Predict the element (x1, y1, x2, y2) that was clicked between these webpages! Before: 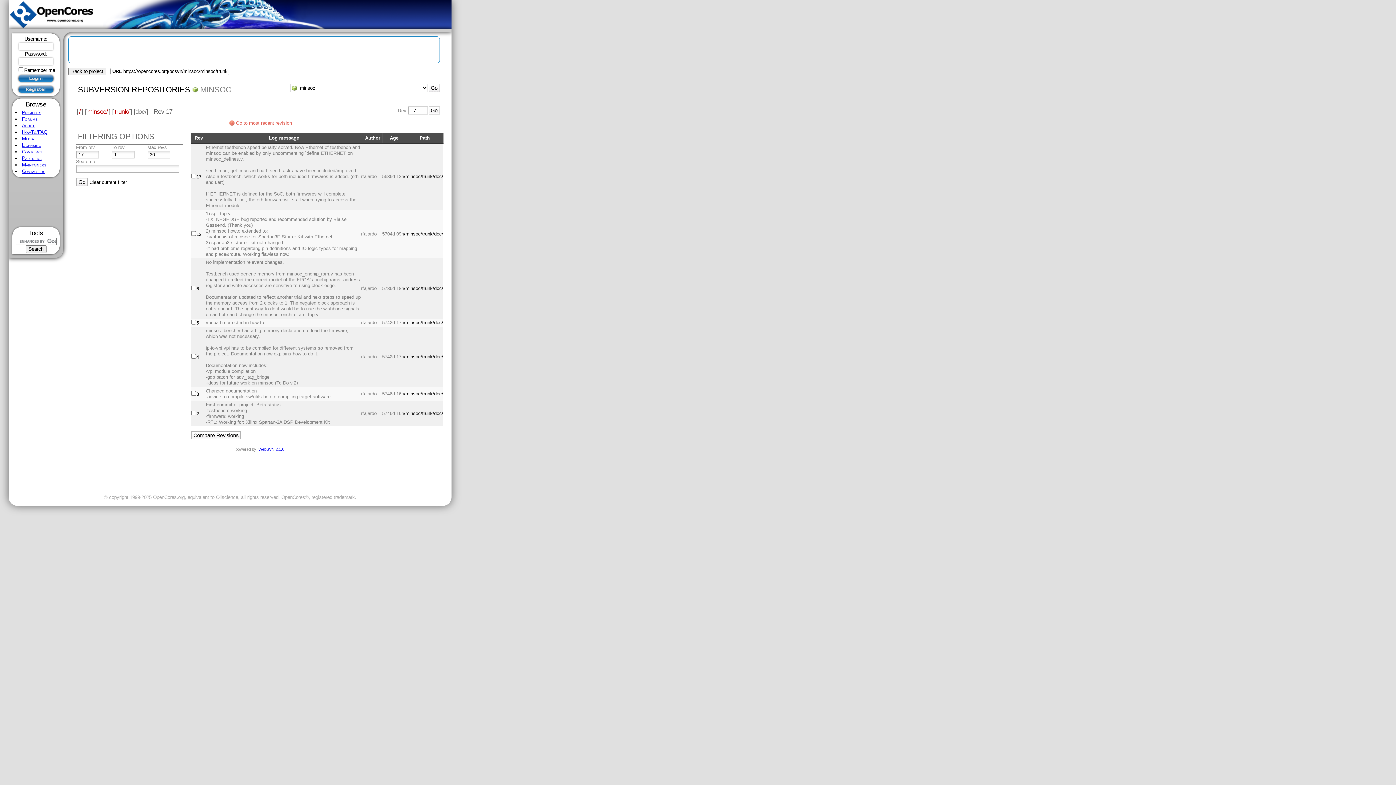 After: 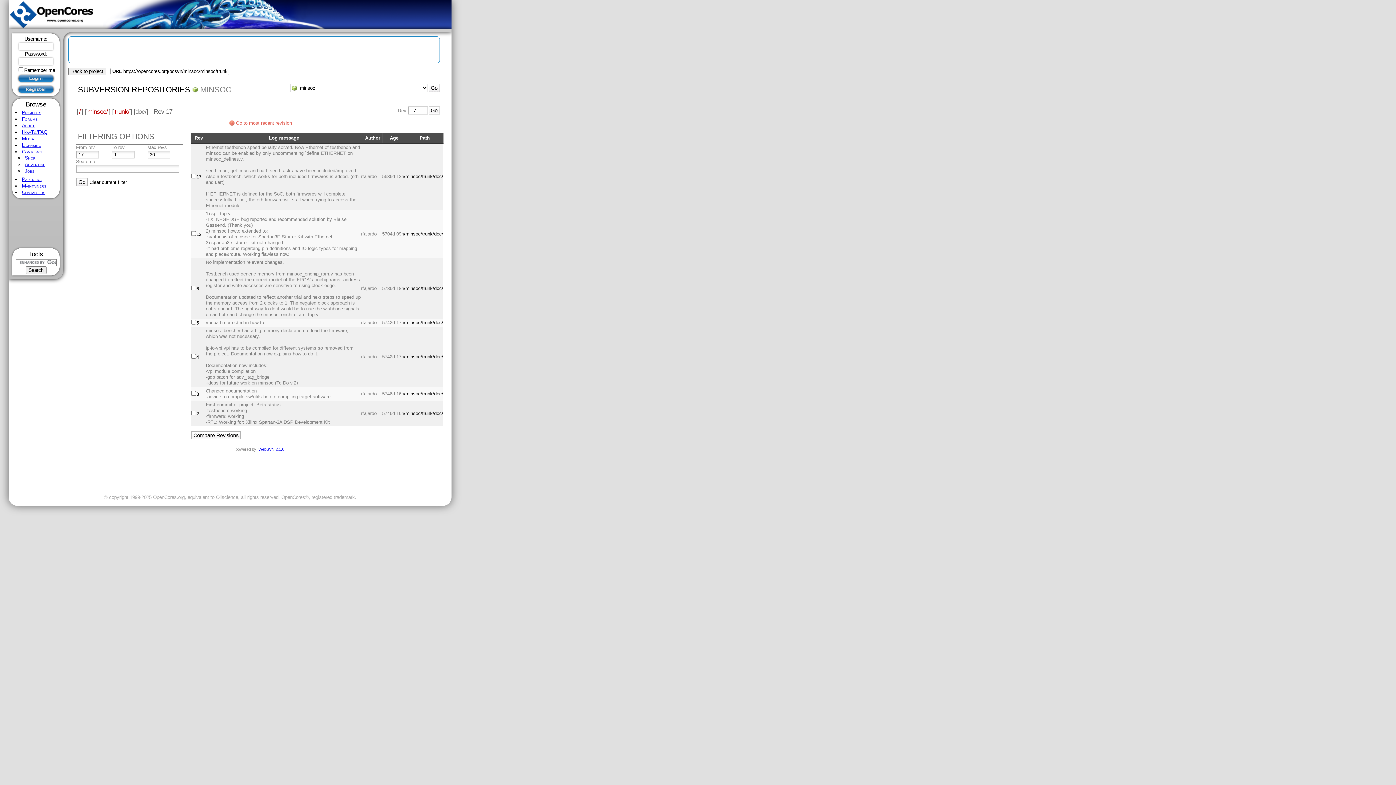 Action: label: Commerce bbox: (21, 149, 43, 154)